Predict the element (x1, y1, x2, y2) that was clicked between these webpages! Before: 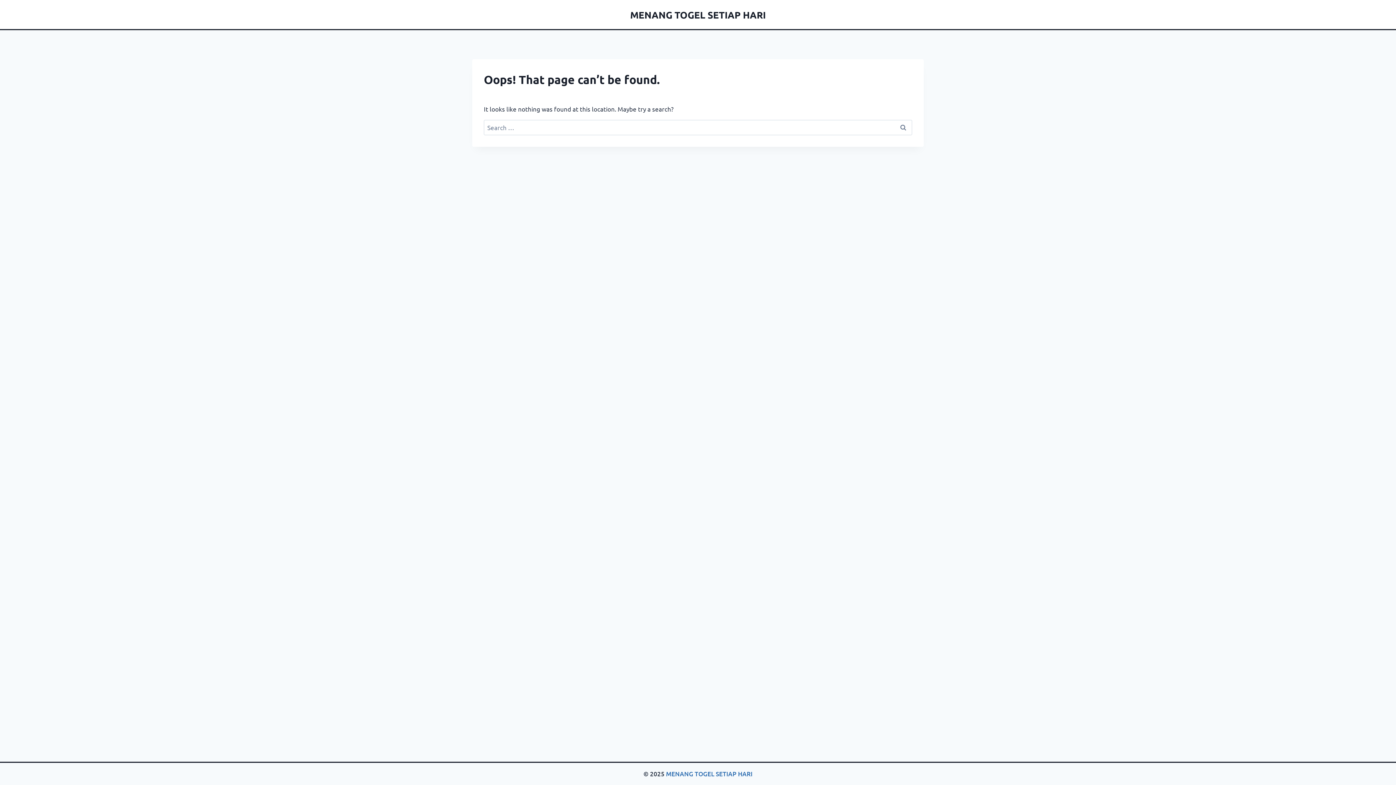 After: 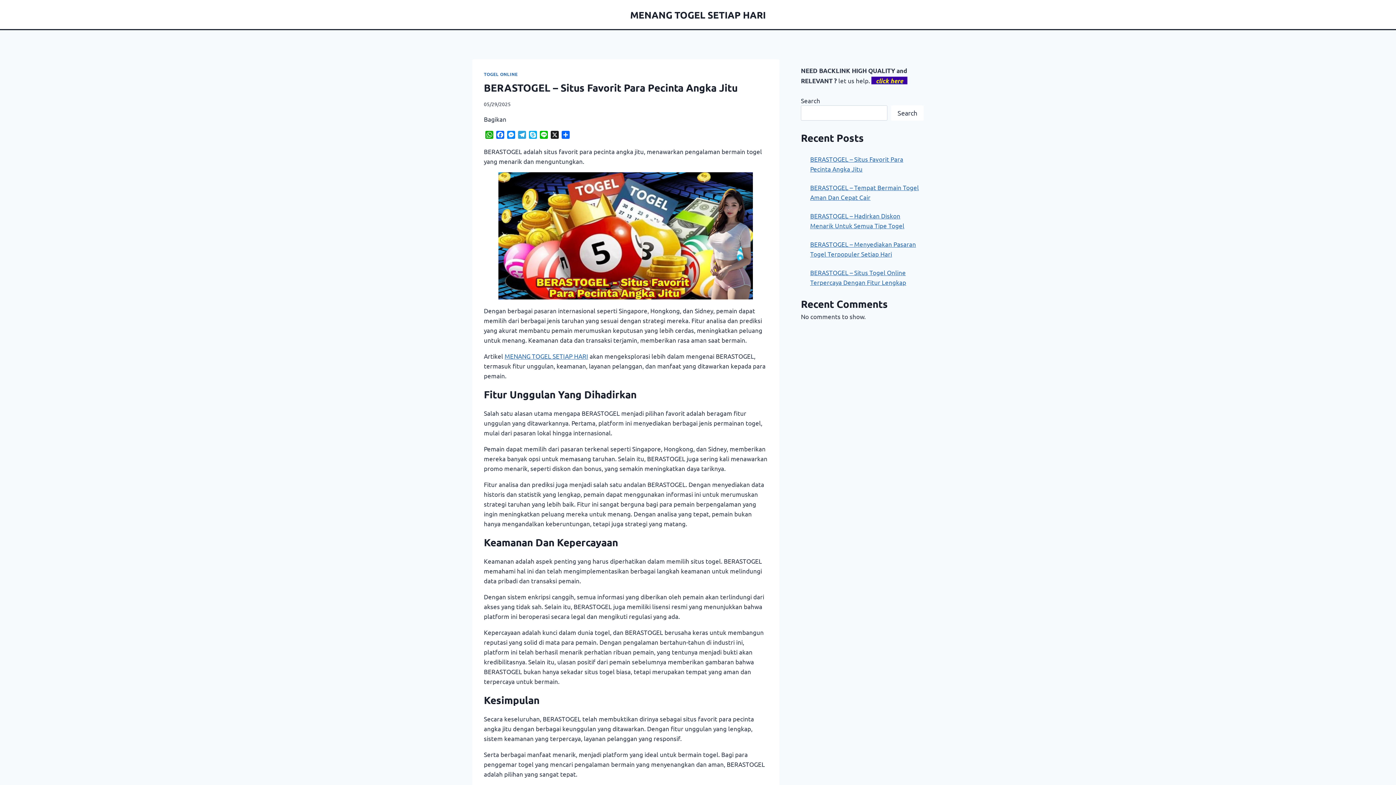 Action: bbox: (630, 8, 766, 20) label: MENANG TOGEL SETIAP HARI